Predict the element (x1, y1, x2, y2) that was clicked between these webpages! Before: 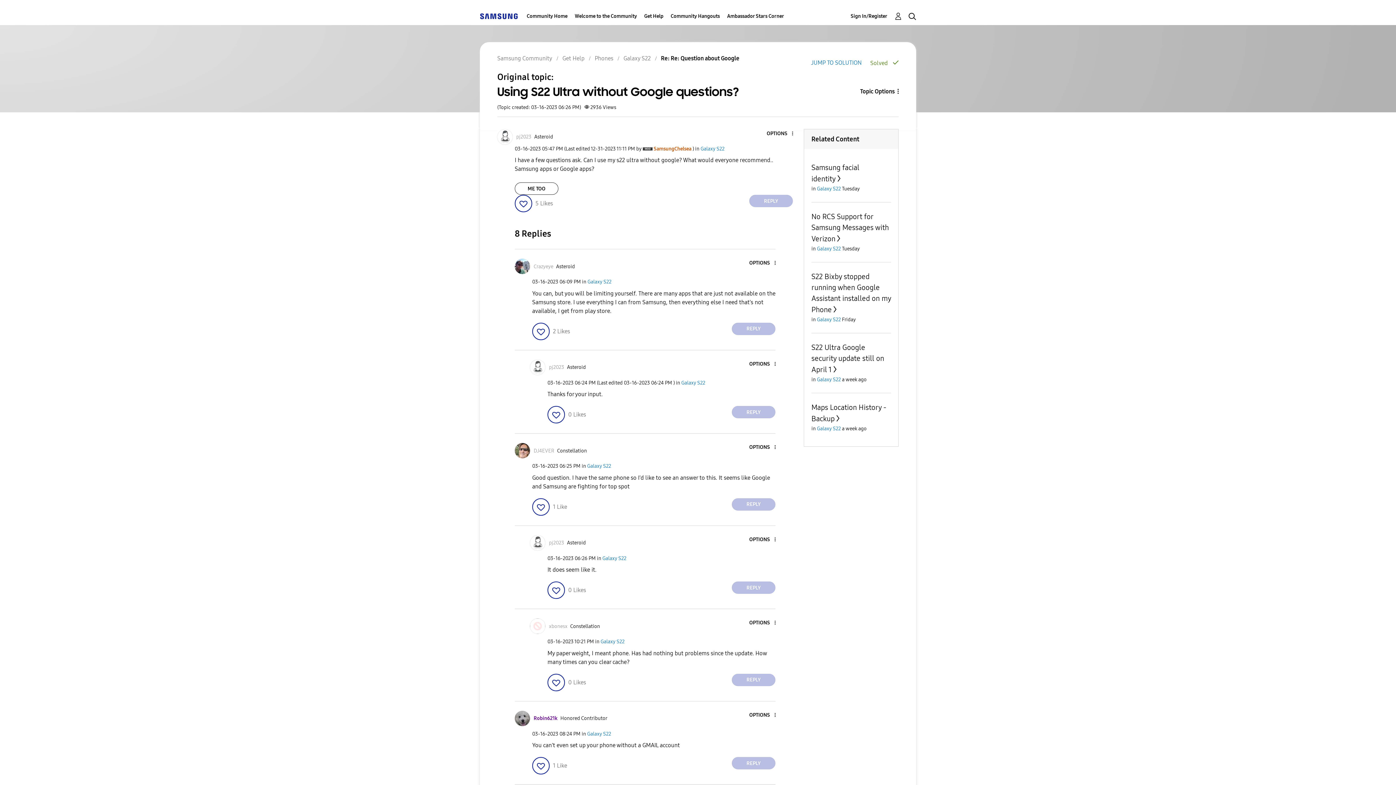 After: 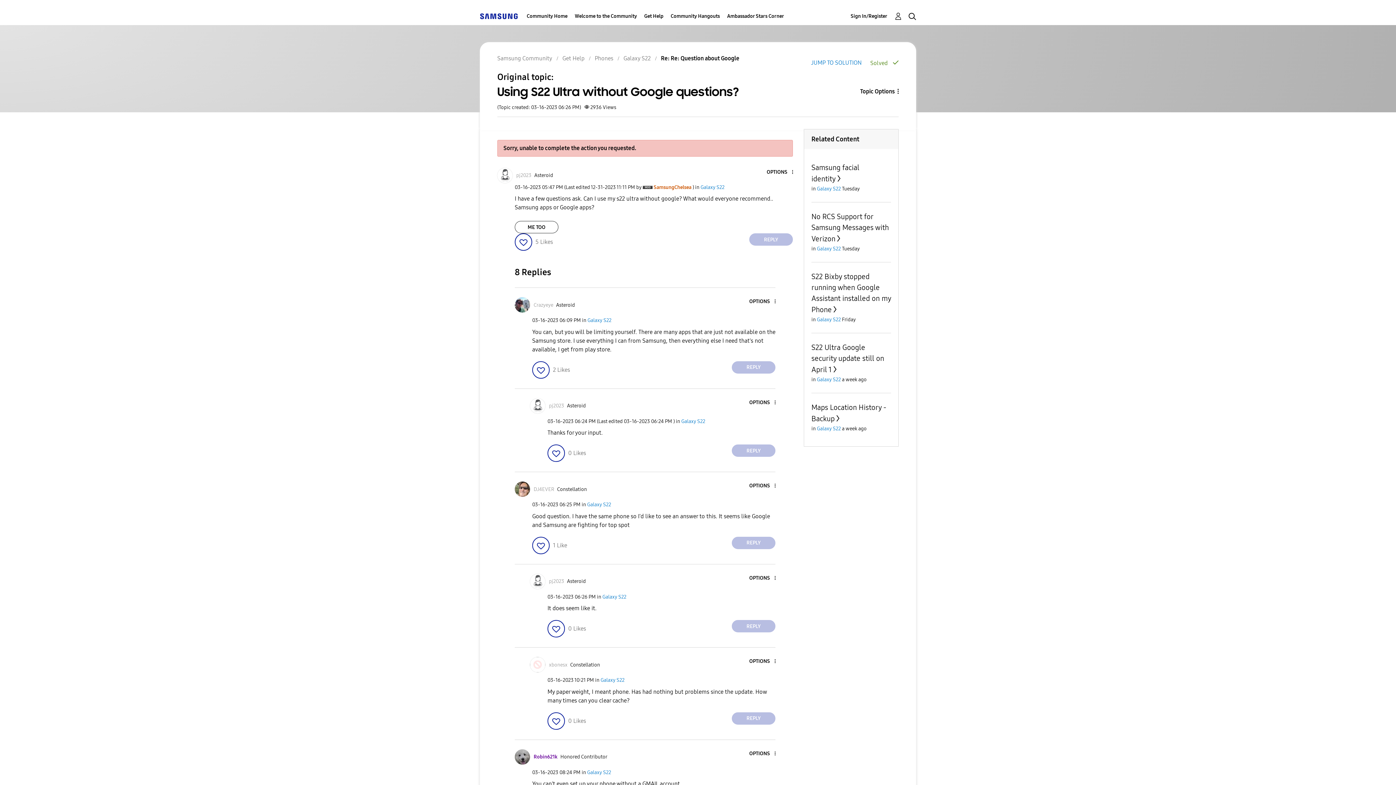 Action: label: Click here to give likes to this post. bbox: (514, 194, 532, 212)